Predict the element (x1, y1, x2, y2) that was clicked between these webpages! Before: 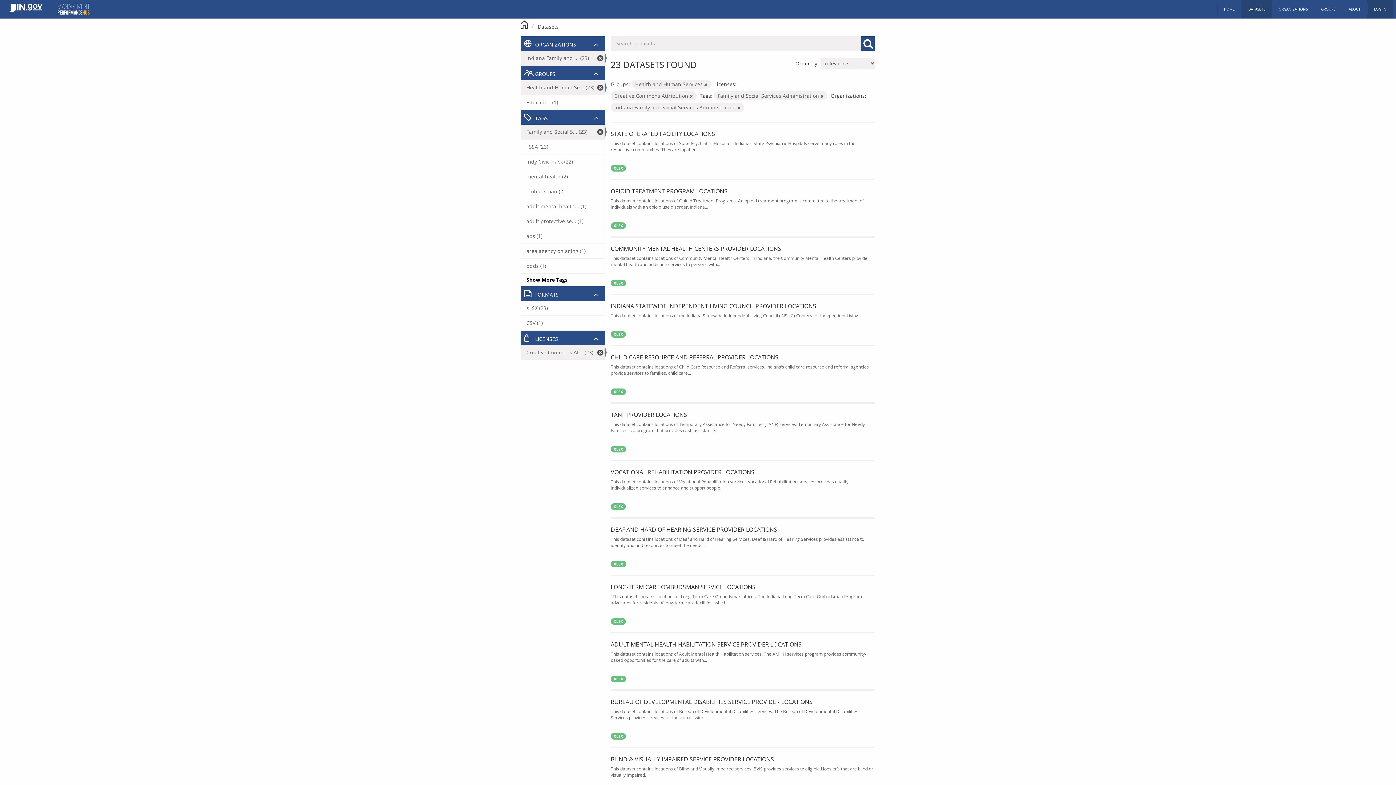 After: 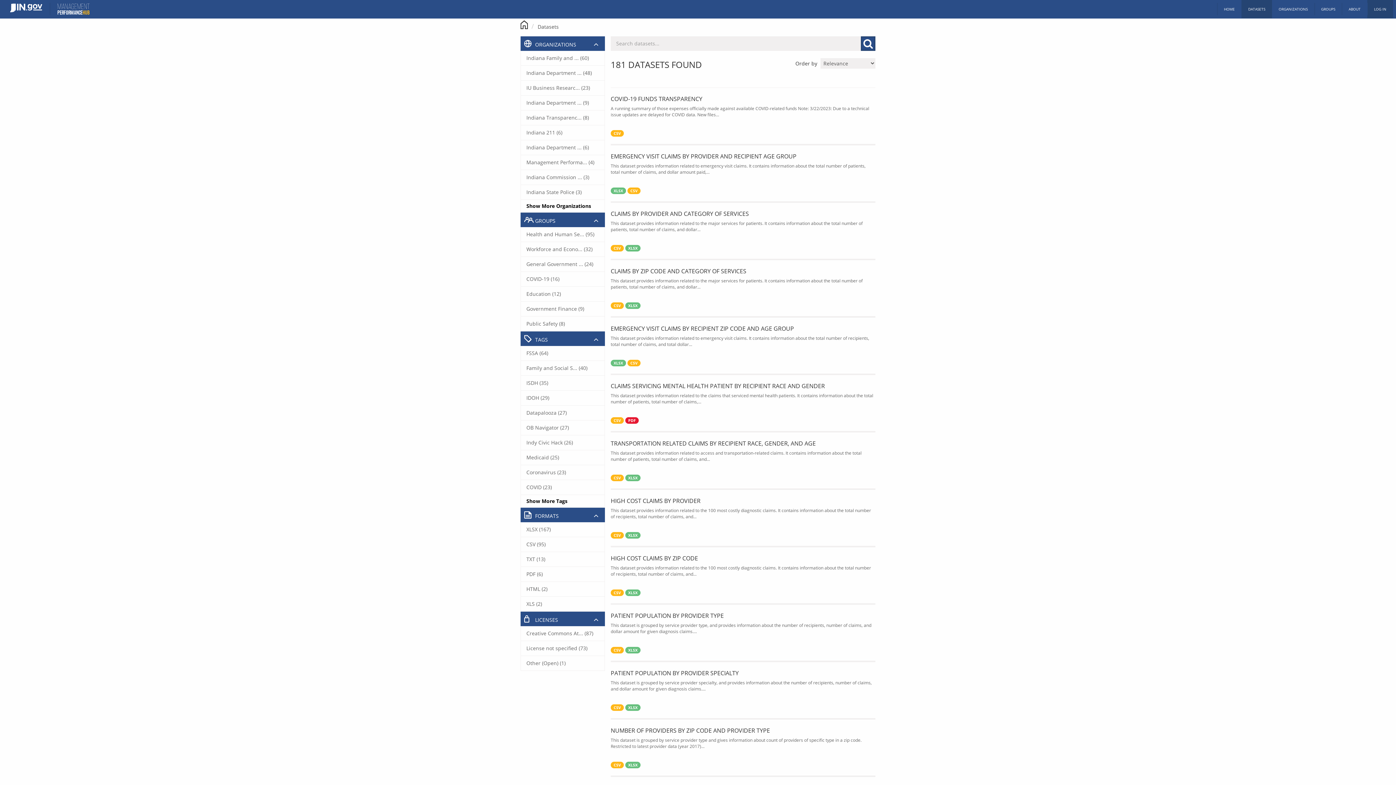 Action: bbox: (537, 23, 558, 30) label: Datasets